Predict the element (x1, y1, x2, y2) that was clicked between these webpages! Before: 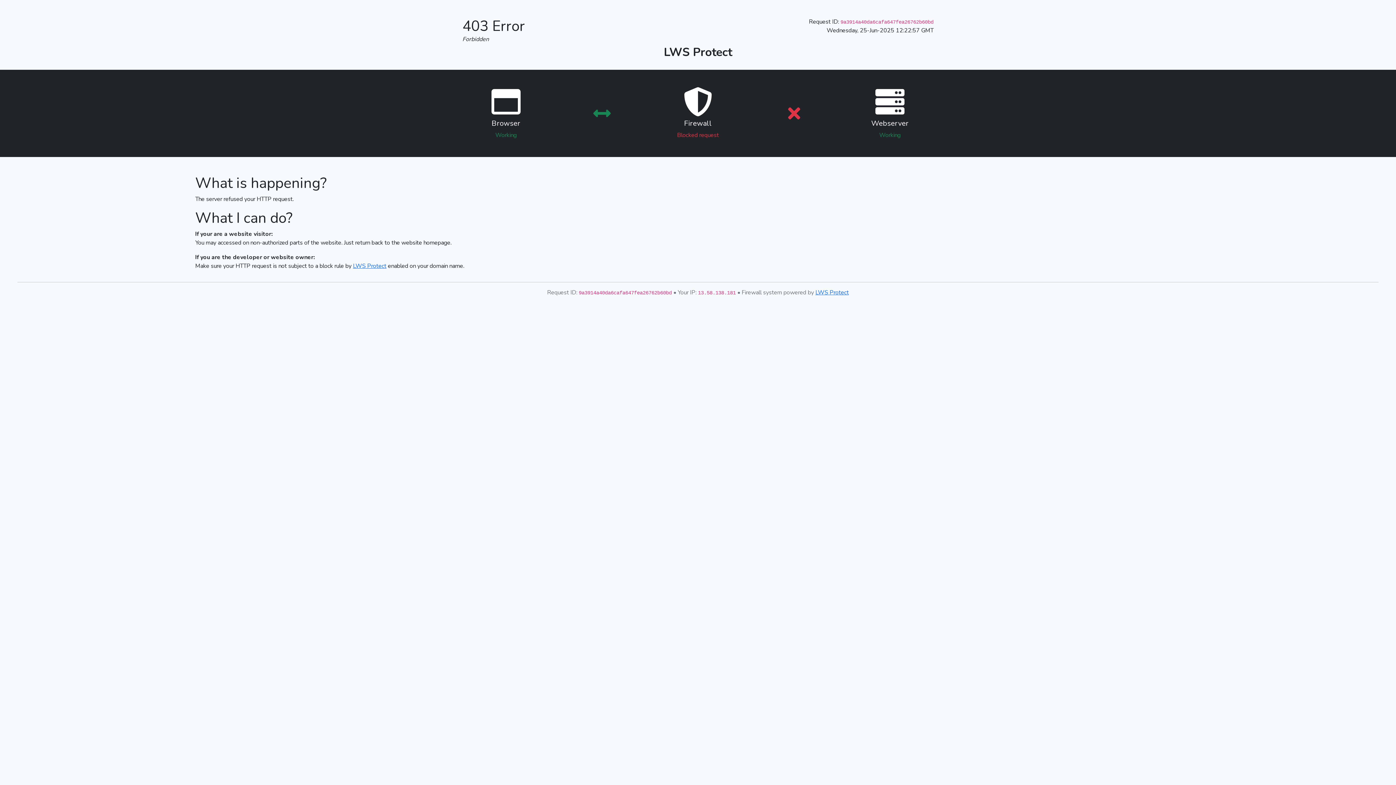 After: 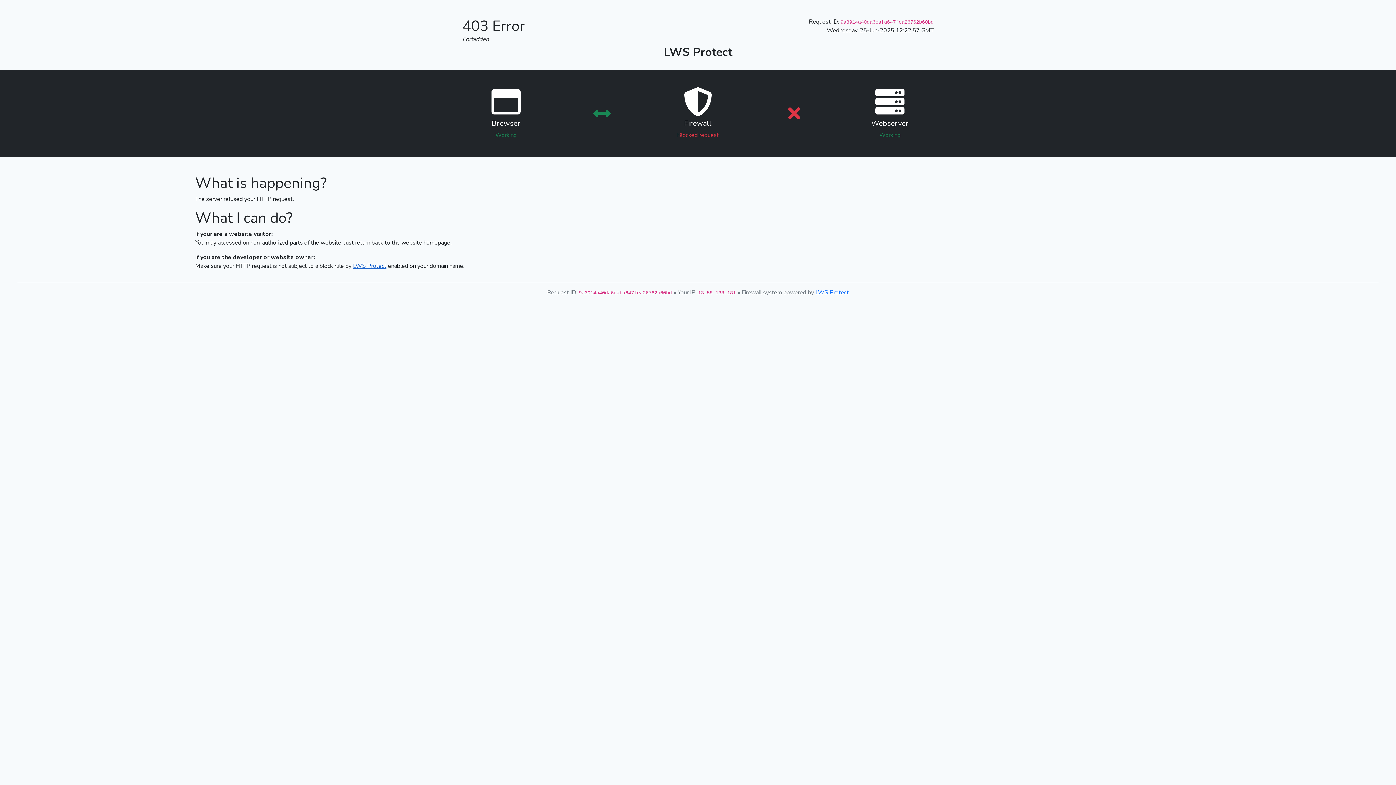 Action: label: LWS Protect bbox: (353, 262, 386, 270)